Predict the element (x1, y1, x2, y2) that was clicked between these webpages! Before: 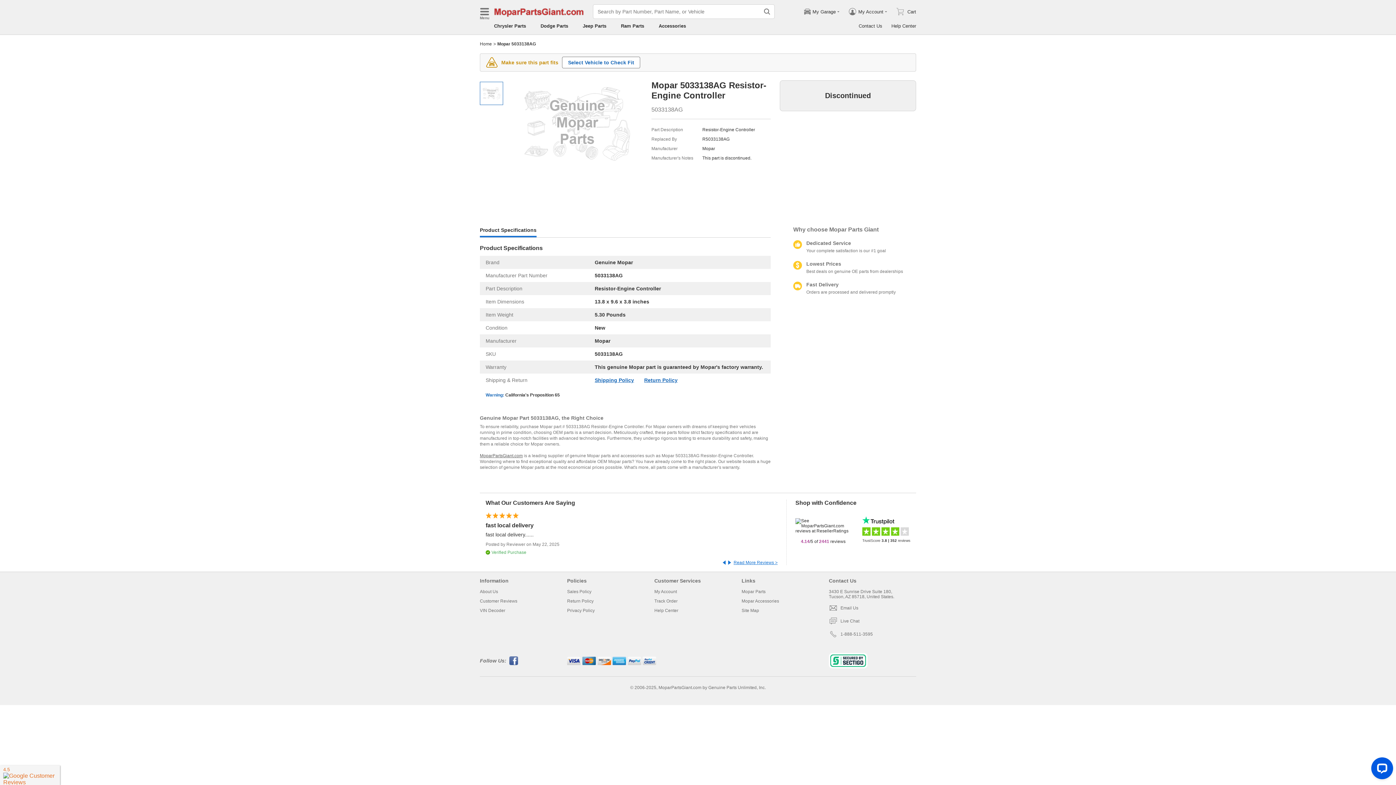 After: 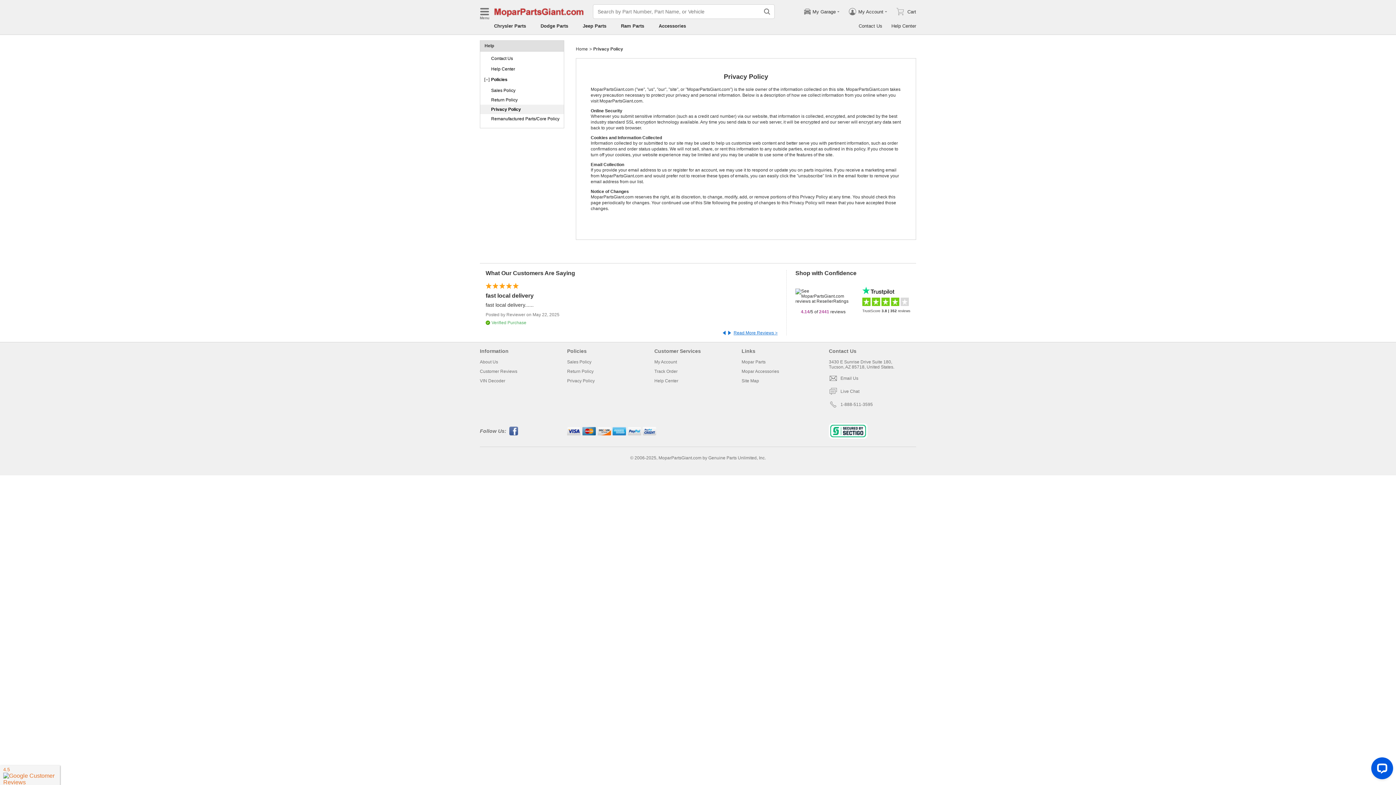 Action: label: Privacy Policy bbox: (567, 608, 594, 613)